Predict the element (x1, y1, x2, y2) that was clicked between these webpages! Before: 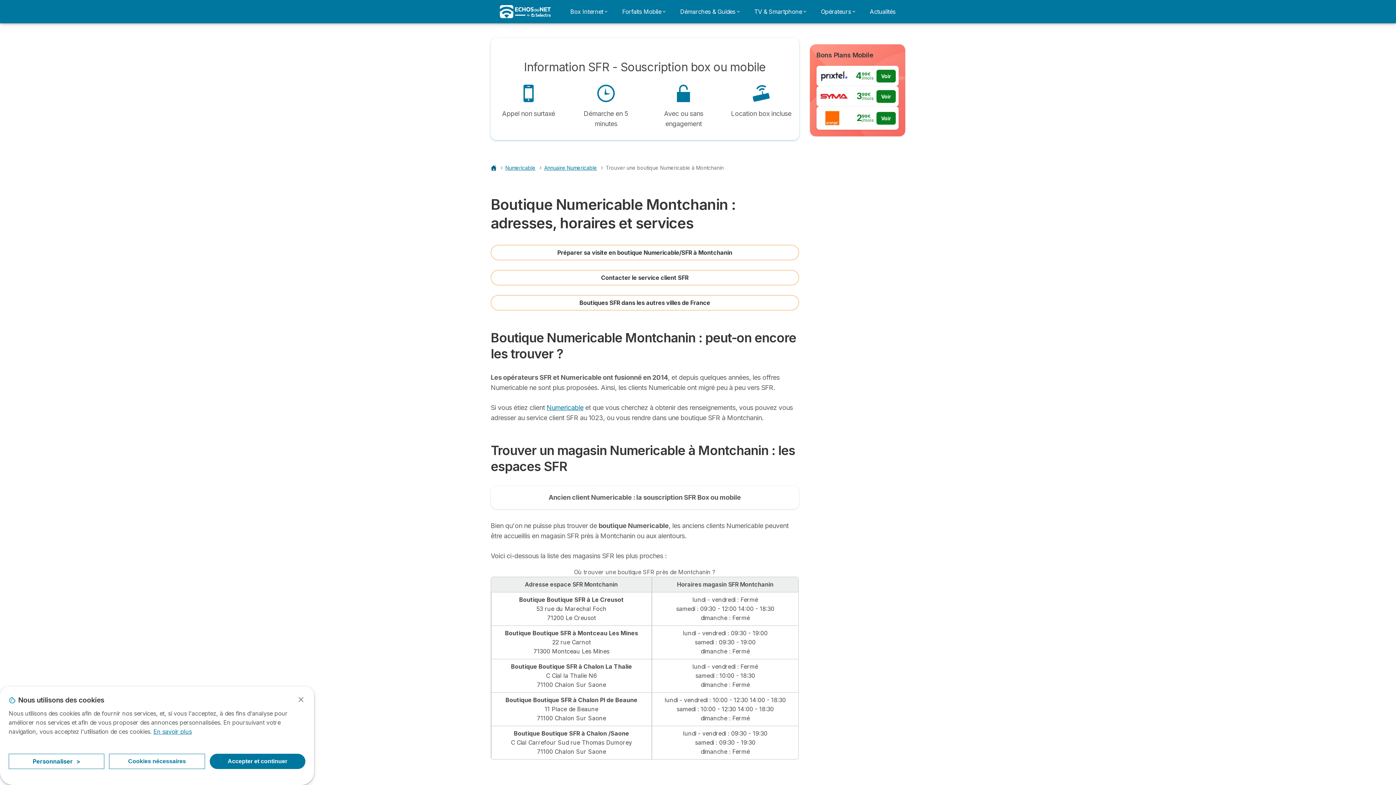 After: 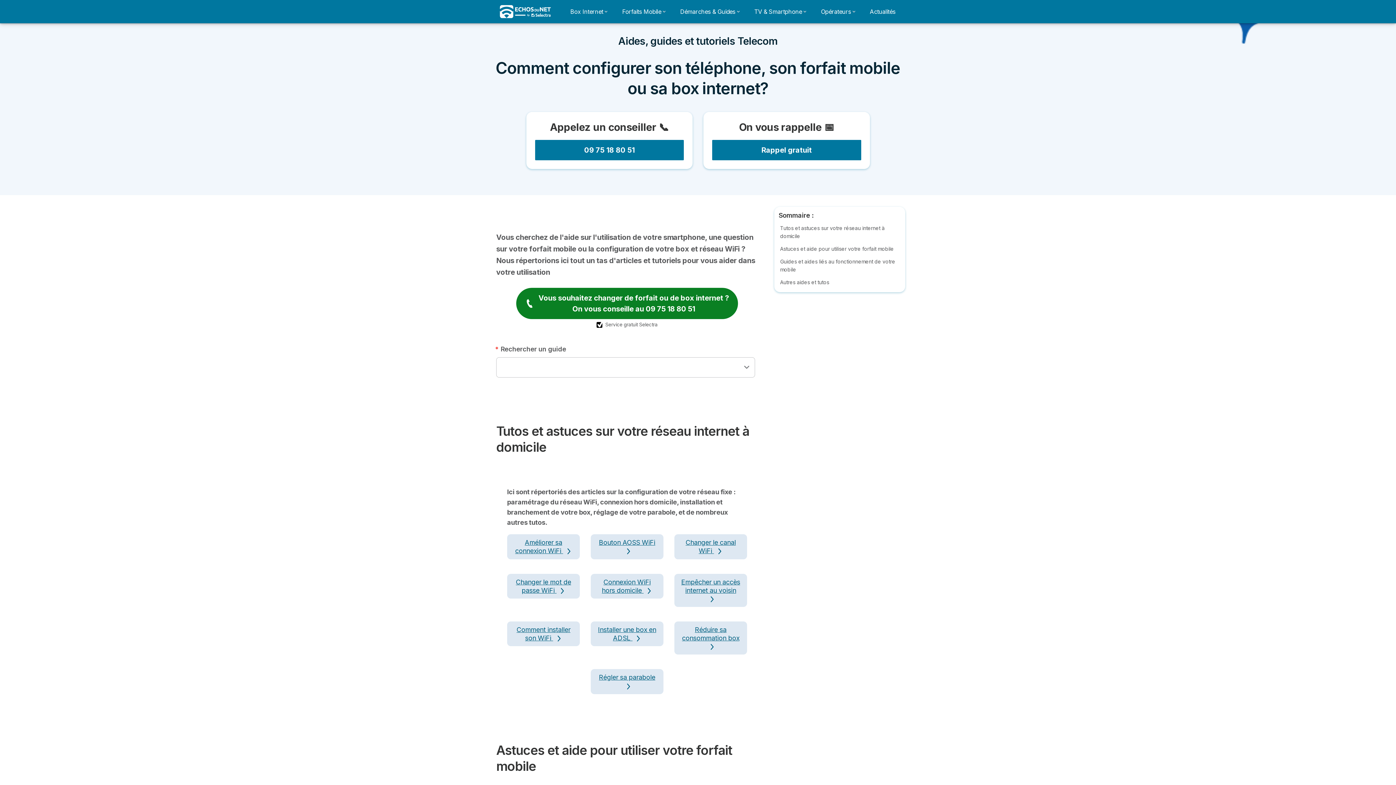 Action: bbox: (676, 4, 744, 18) label: Démarches & Guides